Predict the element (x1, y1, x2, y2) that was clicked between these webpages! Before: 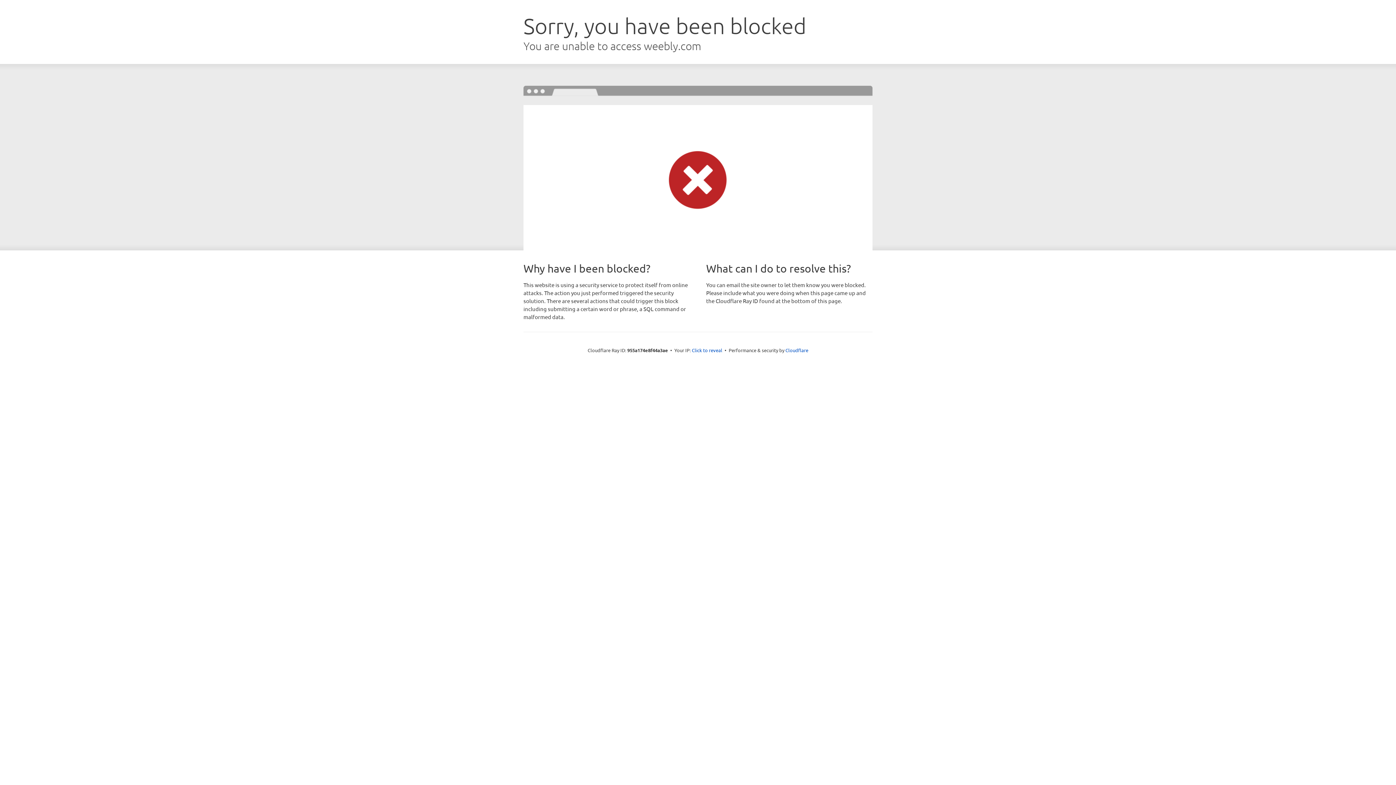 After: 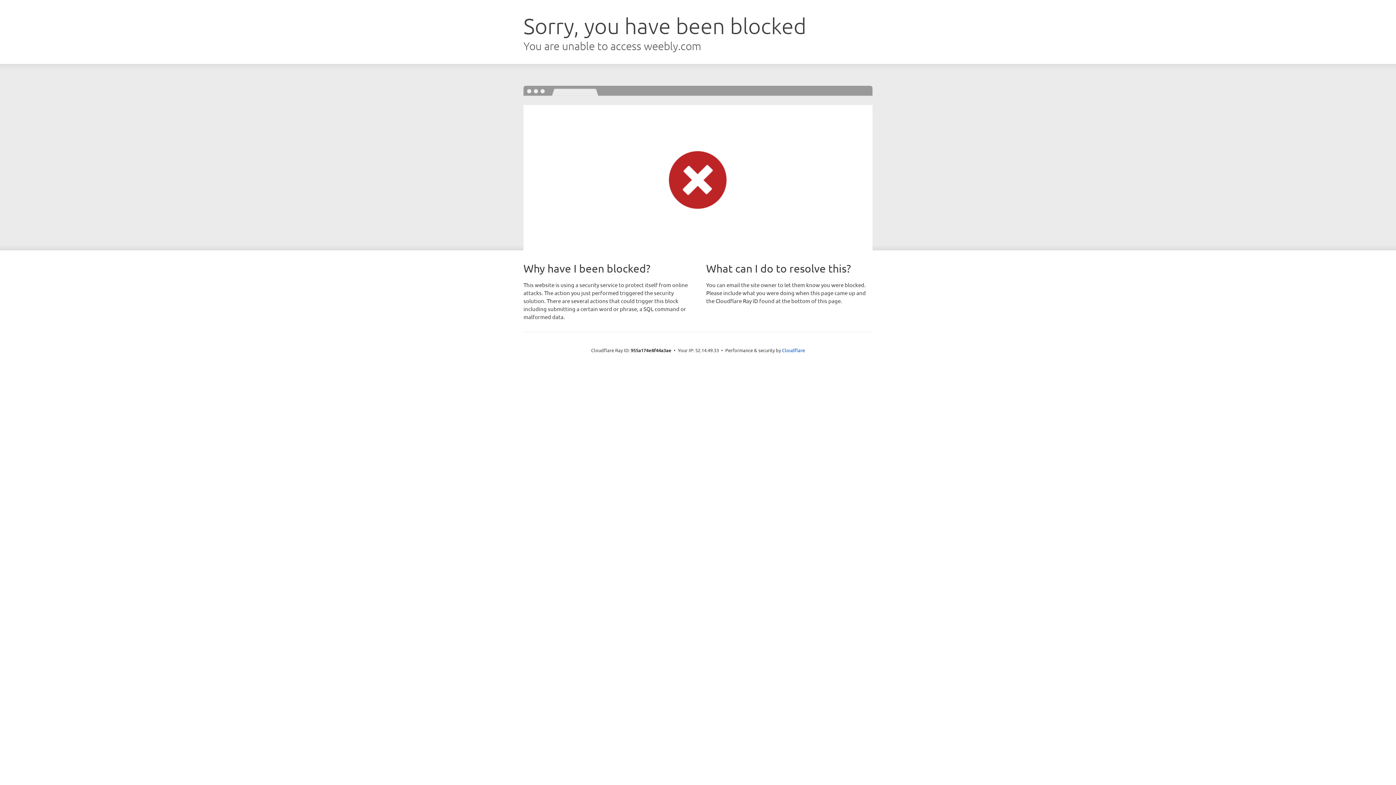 Action: bbox: (692, 346, 722, 353) label: Click to reveal